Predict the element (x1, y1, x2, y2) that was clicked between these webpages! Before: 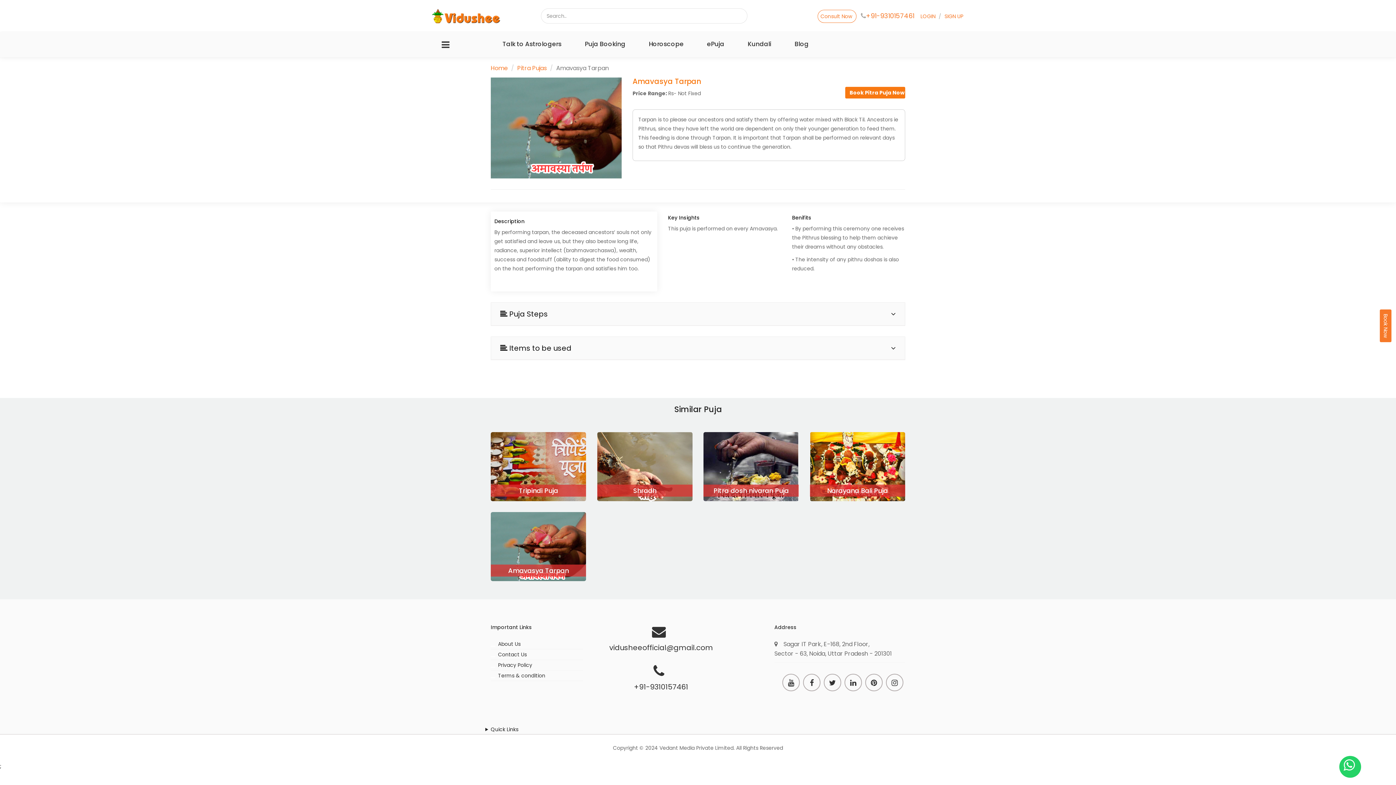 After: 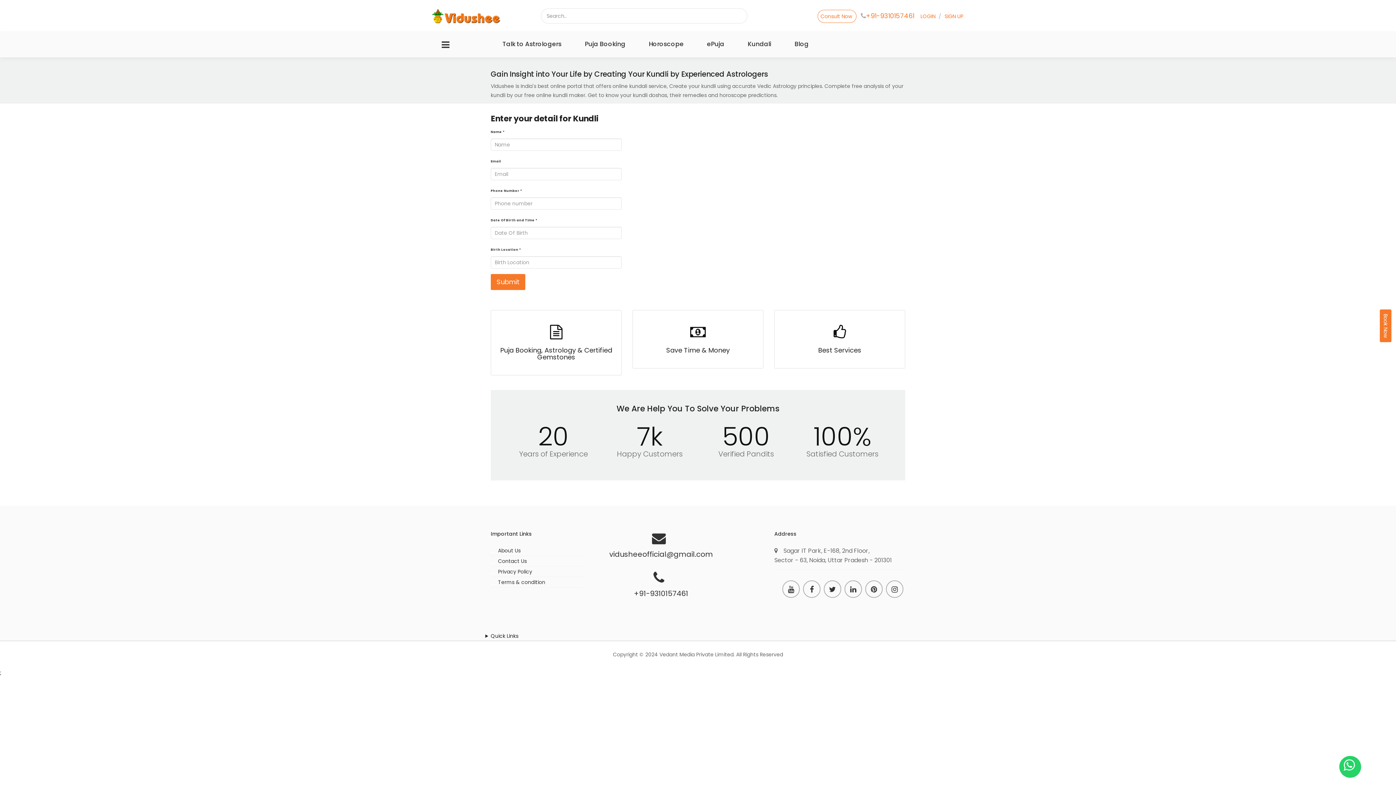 Action: bbox: (746, 32, 773, 57) label: Kundali